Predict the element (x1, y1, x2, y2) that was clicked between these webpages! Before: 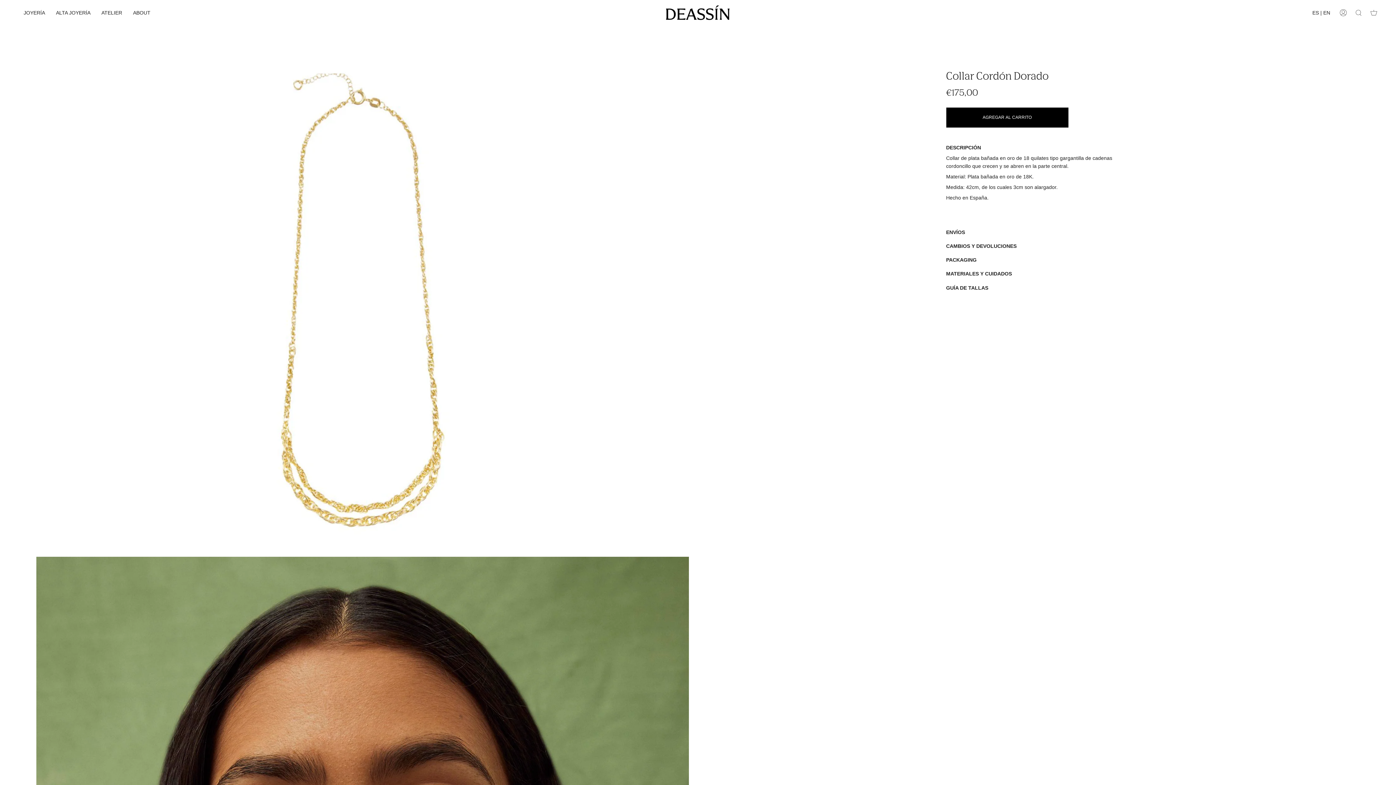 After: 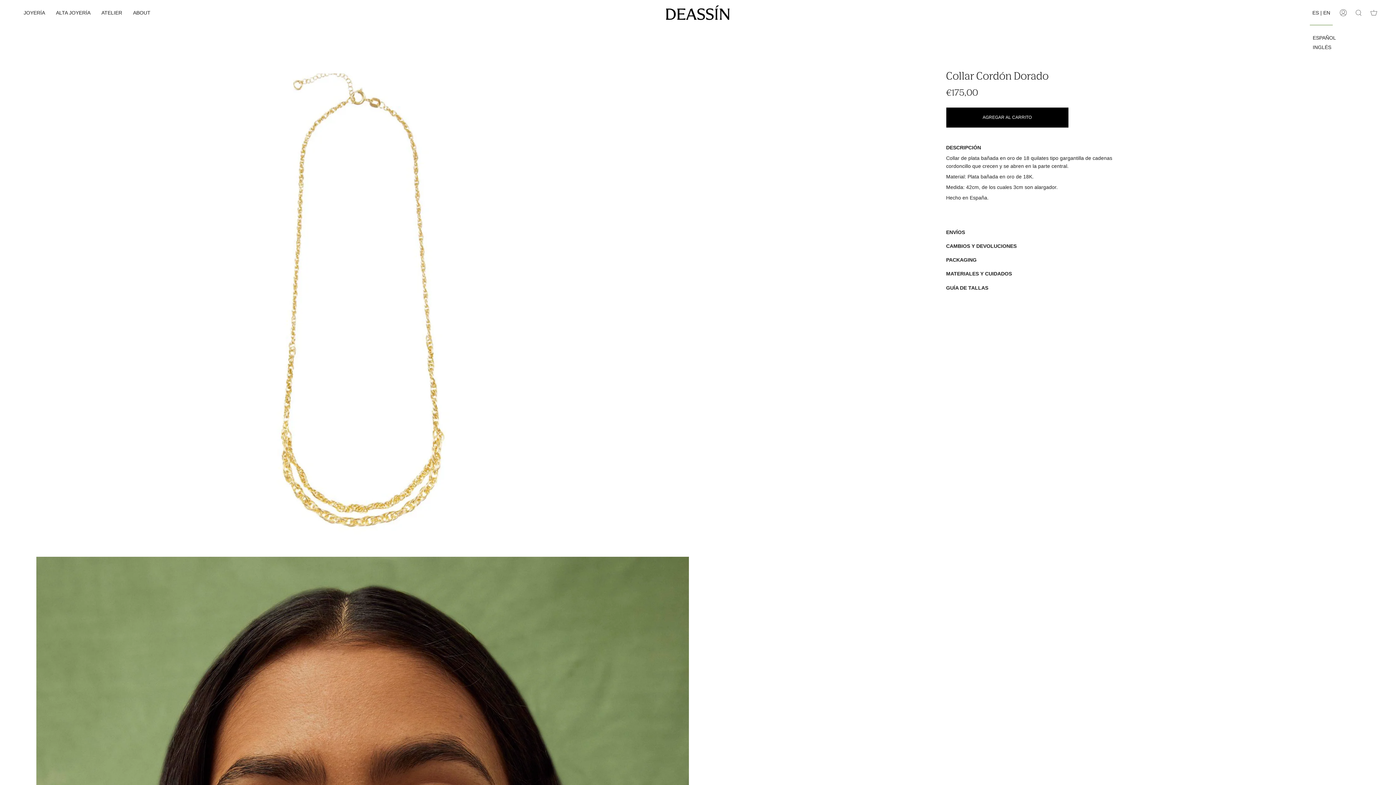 Action: bbox: (1307, 0, 1336, 25) label: ES | EN